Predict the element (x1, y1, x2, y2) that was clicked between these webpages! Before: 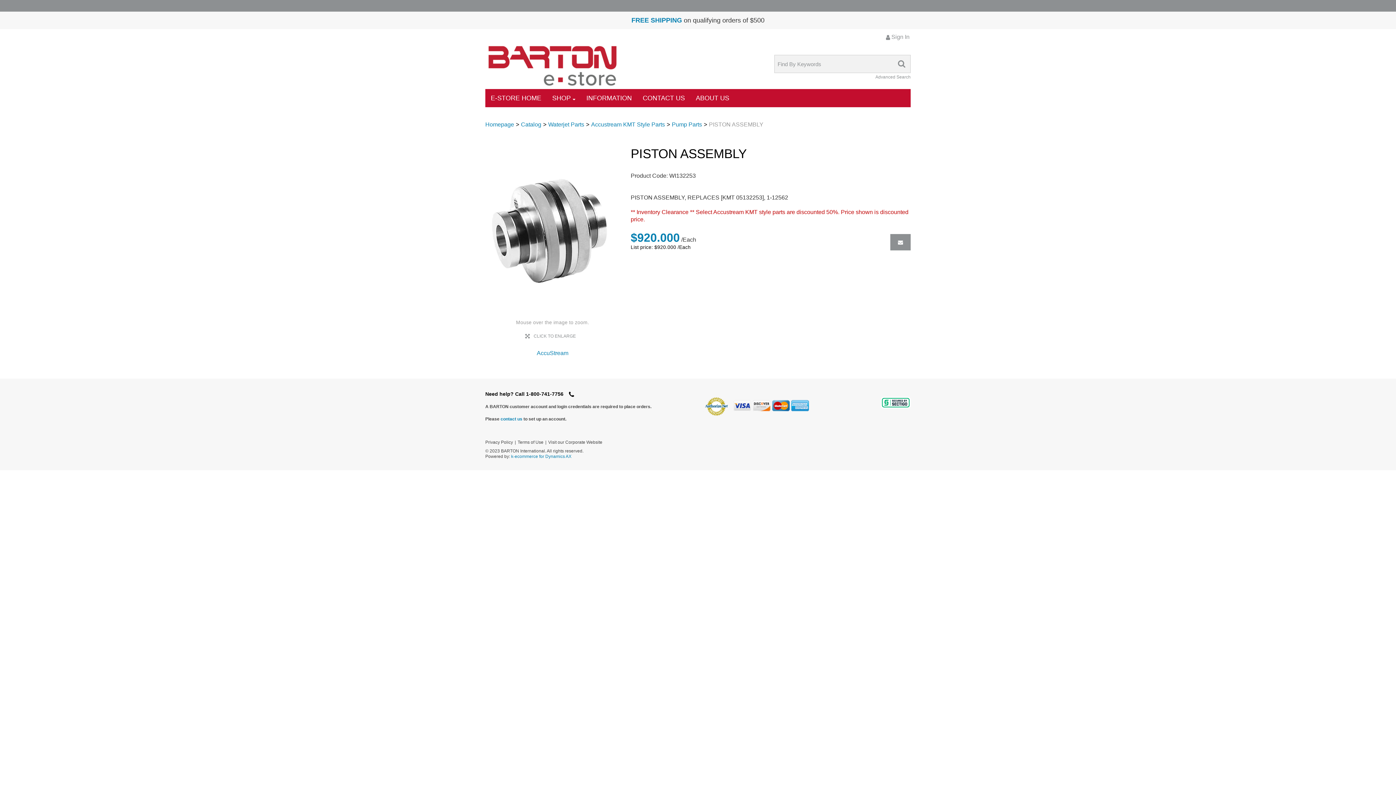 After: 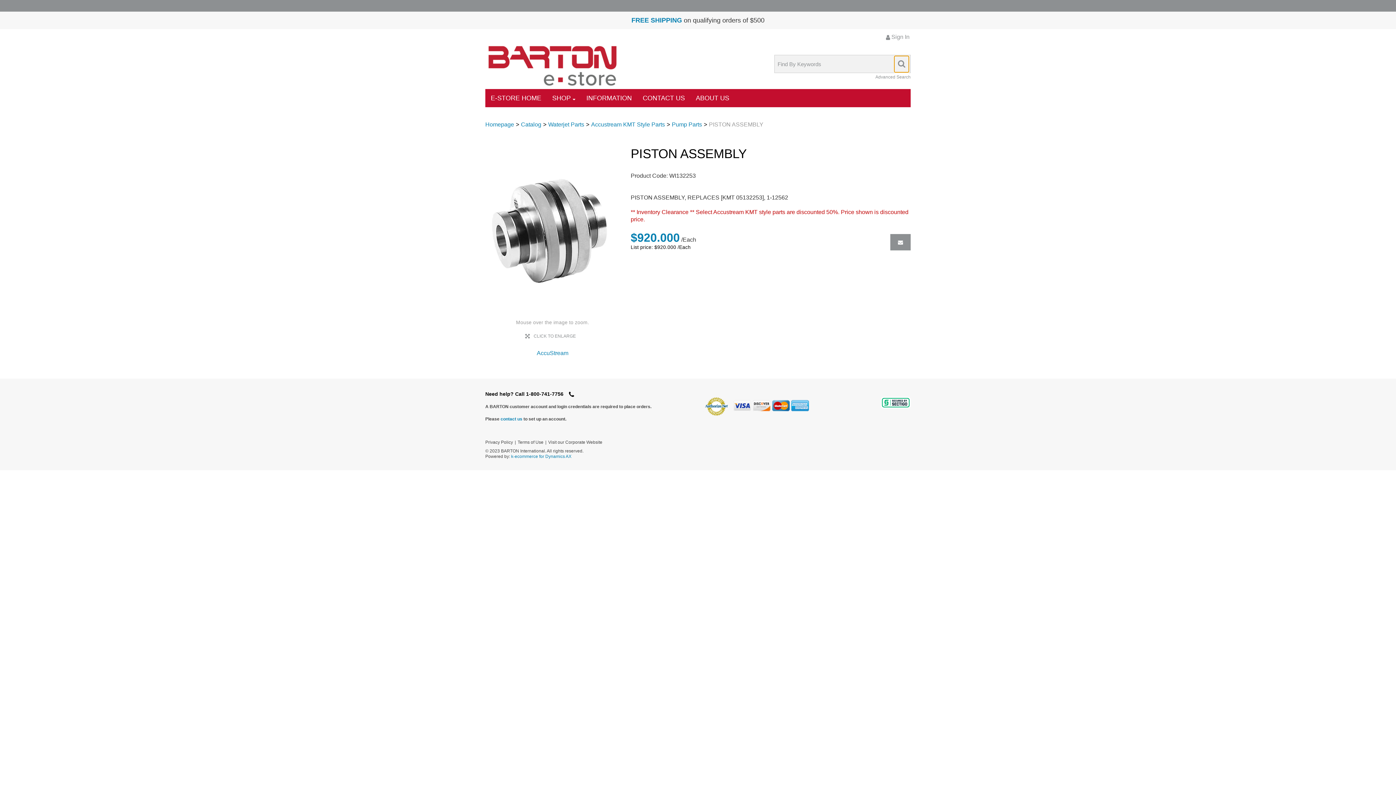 Action: bbox: (894, 56, 909, 72)